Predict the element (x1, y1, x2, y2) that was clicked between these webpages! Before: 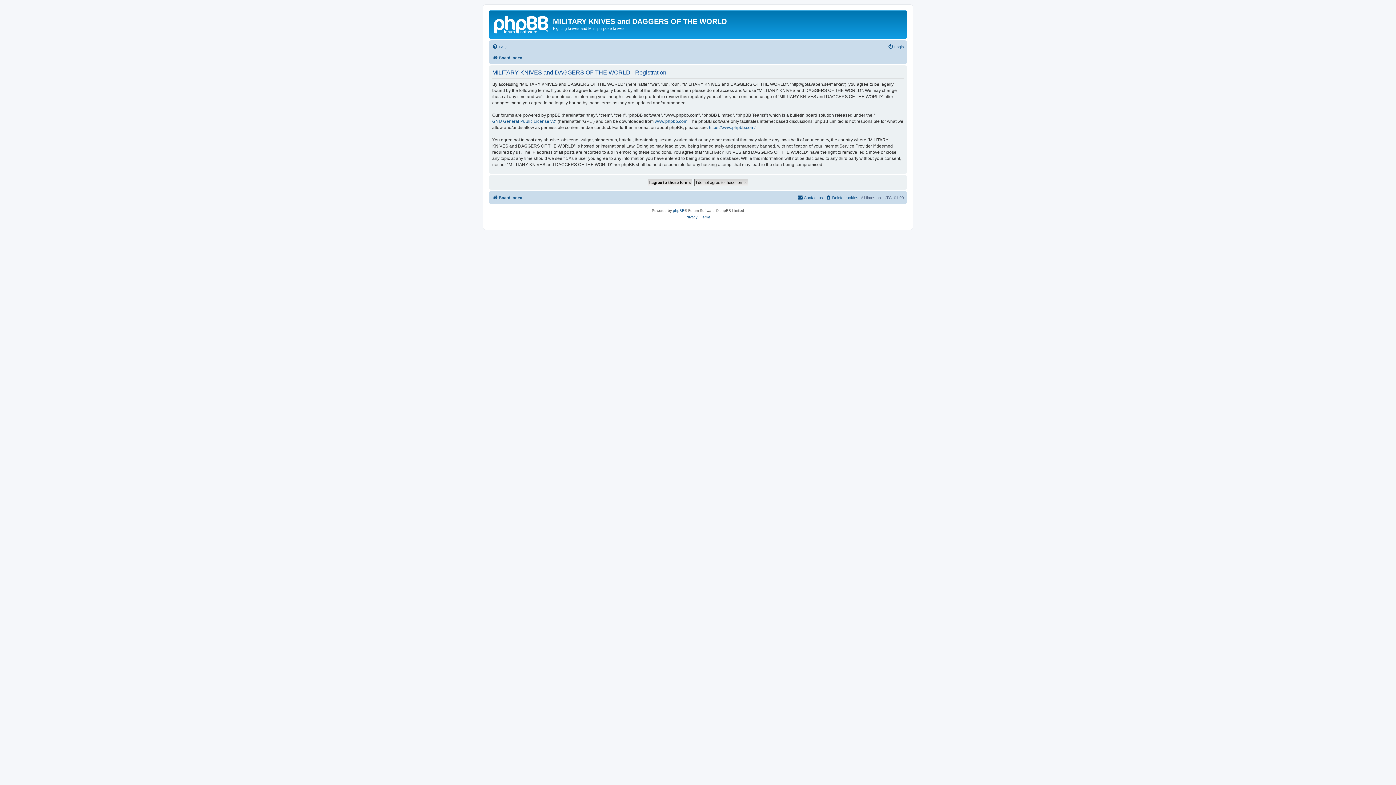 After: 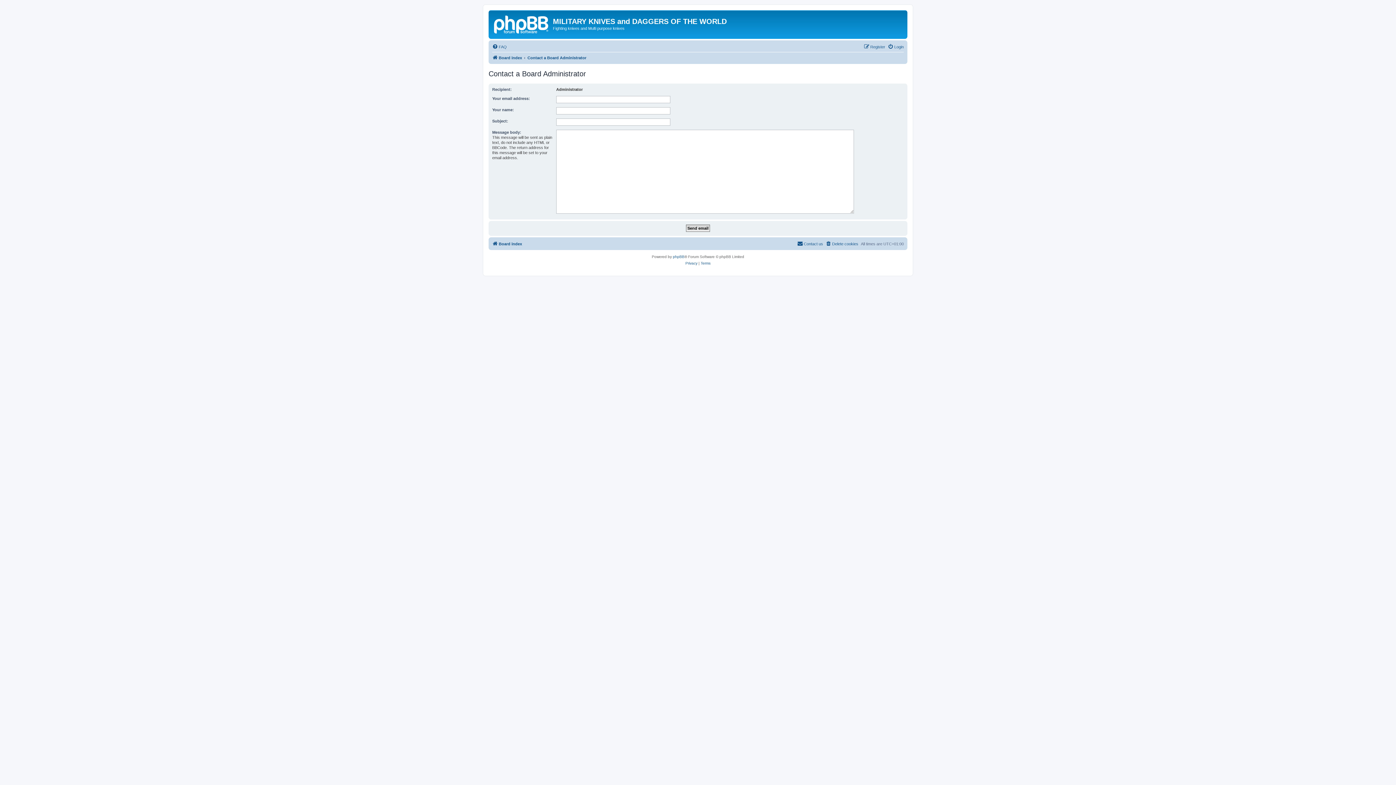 Action: label: Contact us bbox: (797, 193, 823, 202)